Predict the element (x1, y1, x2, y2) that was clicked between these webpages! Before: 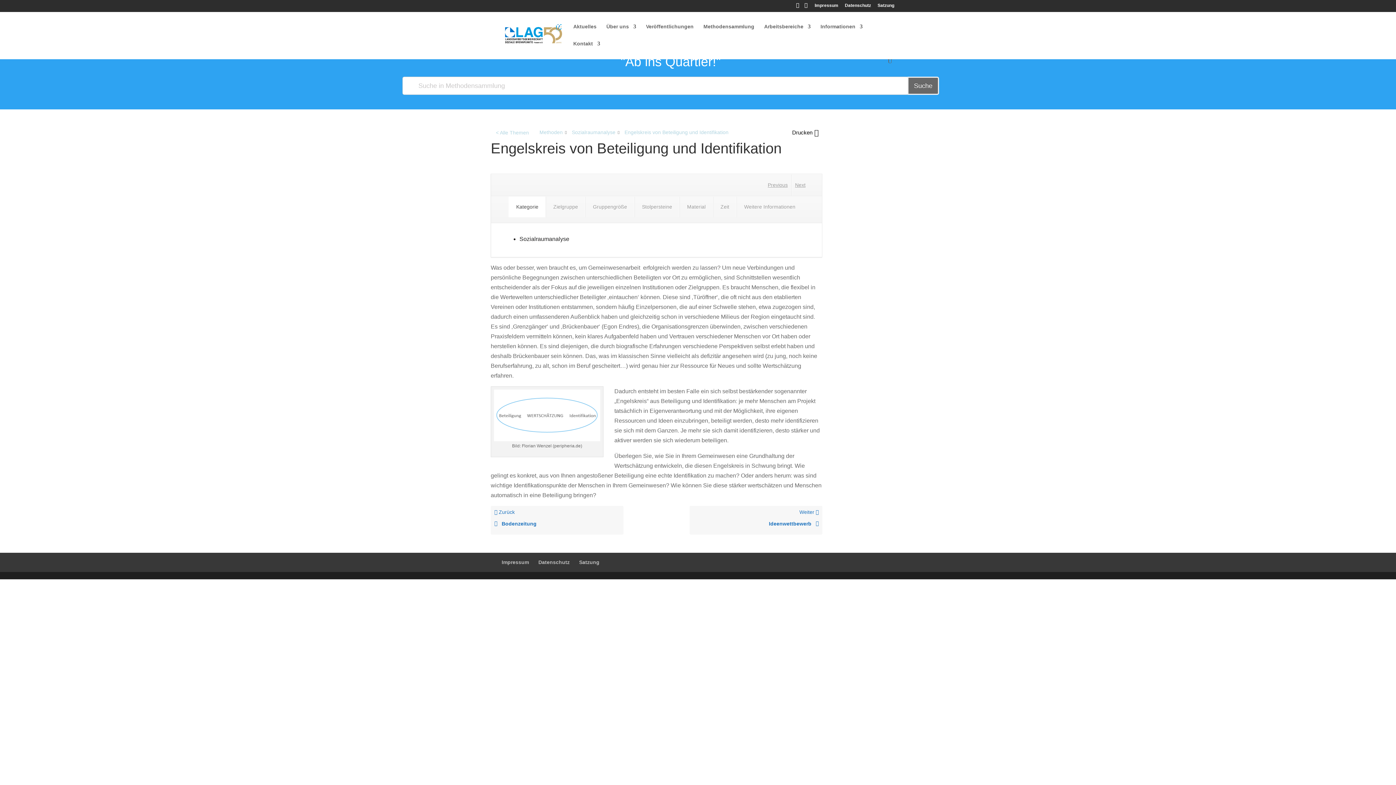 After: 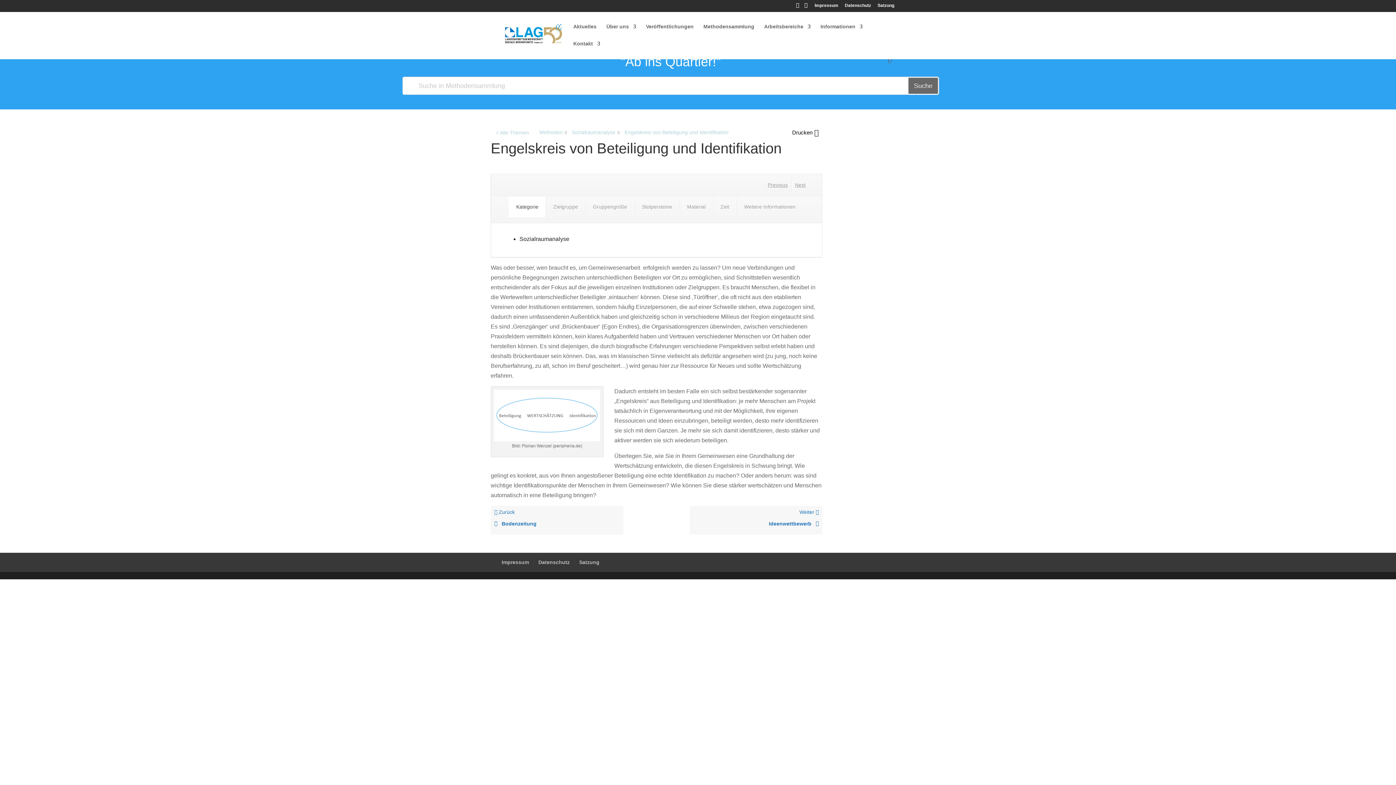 Action: label: Kategorie bbox: (509, 196, 545, 217)